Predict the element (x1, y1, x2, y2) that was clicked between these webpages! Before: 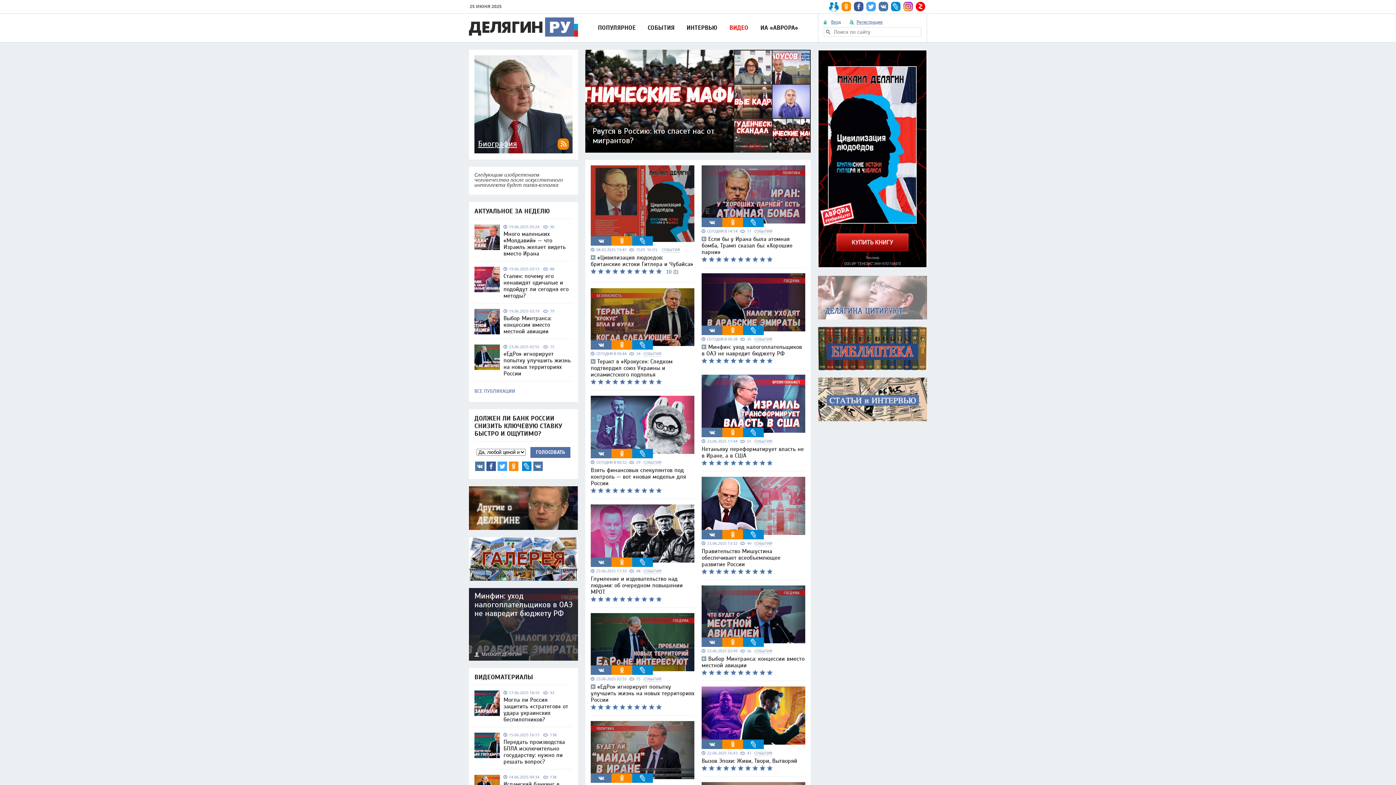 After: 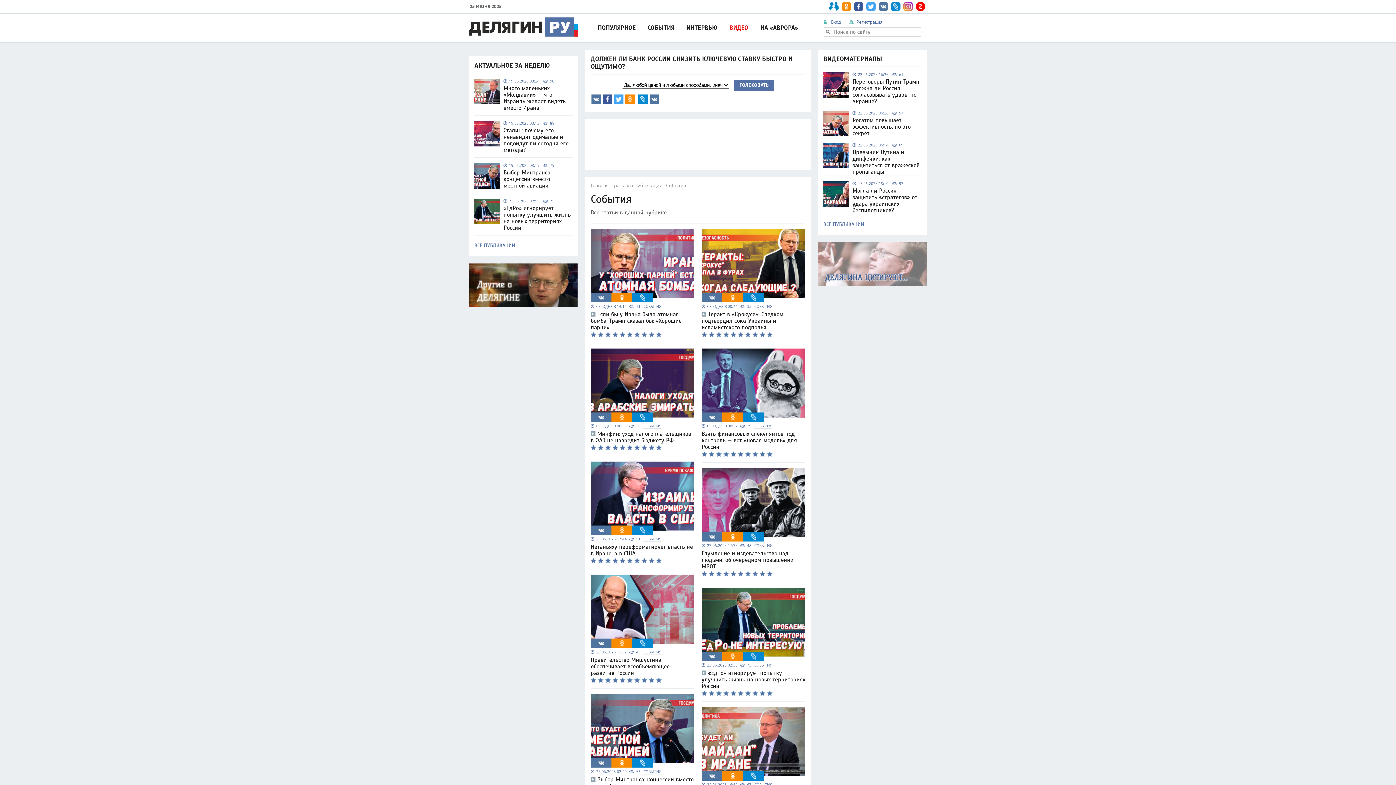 Action: bbox: (643, 569, 661, 574) label: СОБЫТИЯ